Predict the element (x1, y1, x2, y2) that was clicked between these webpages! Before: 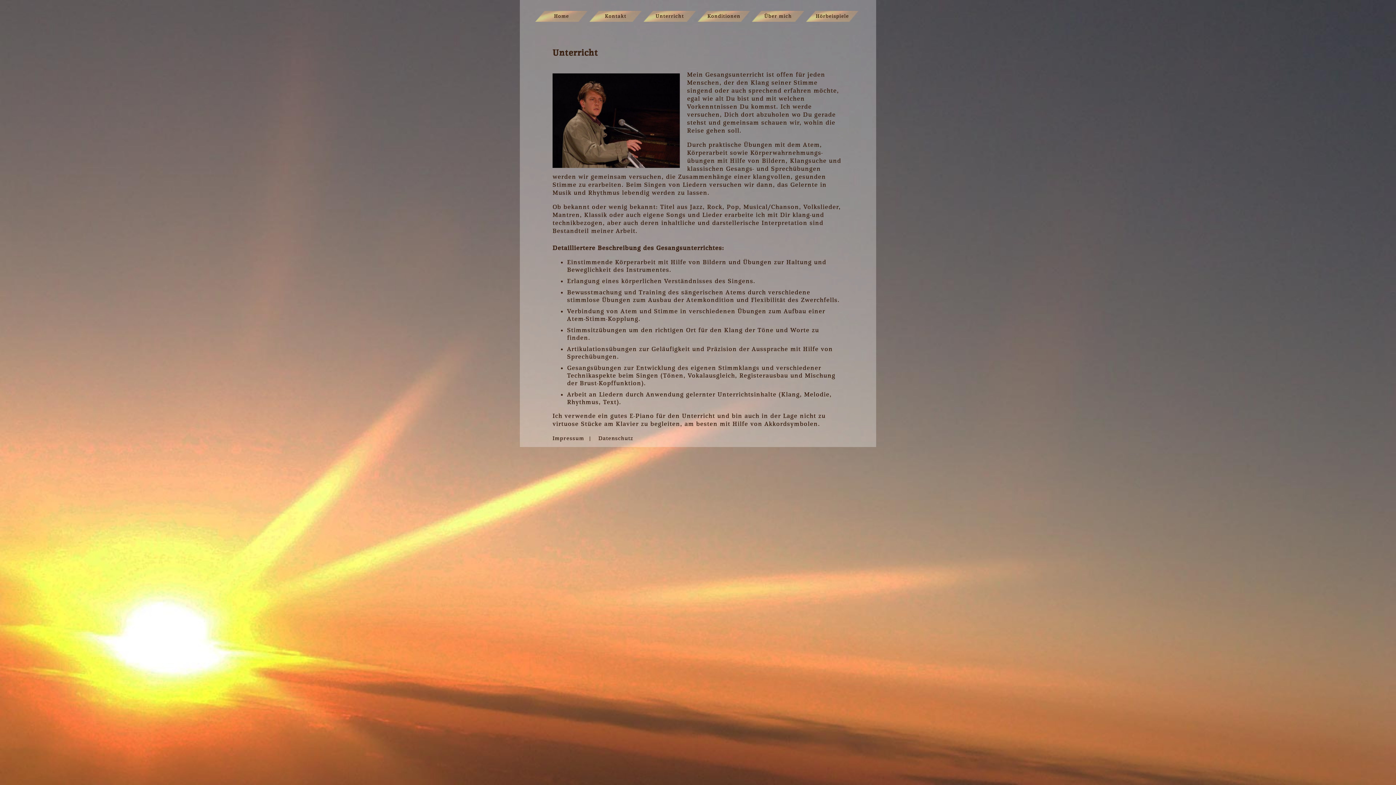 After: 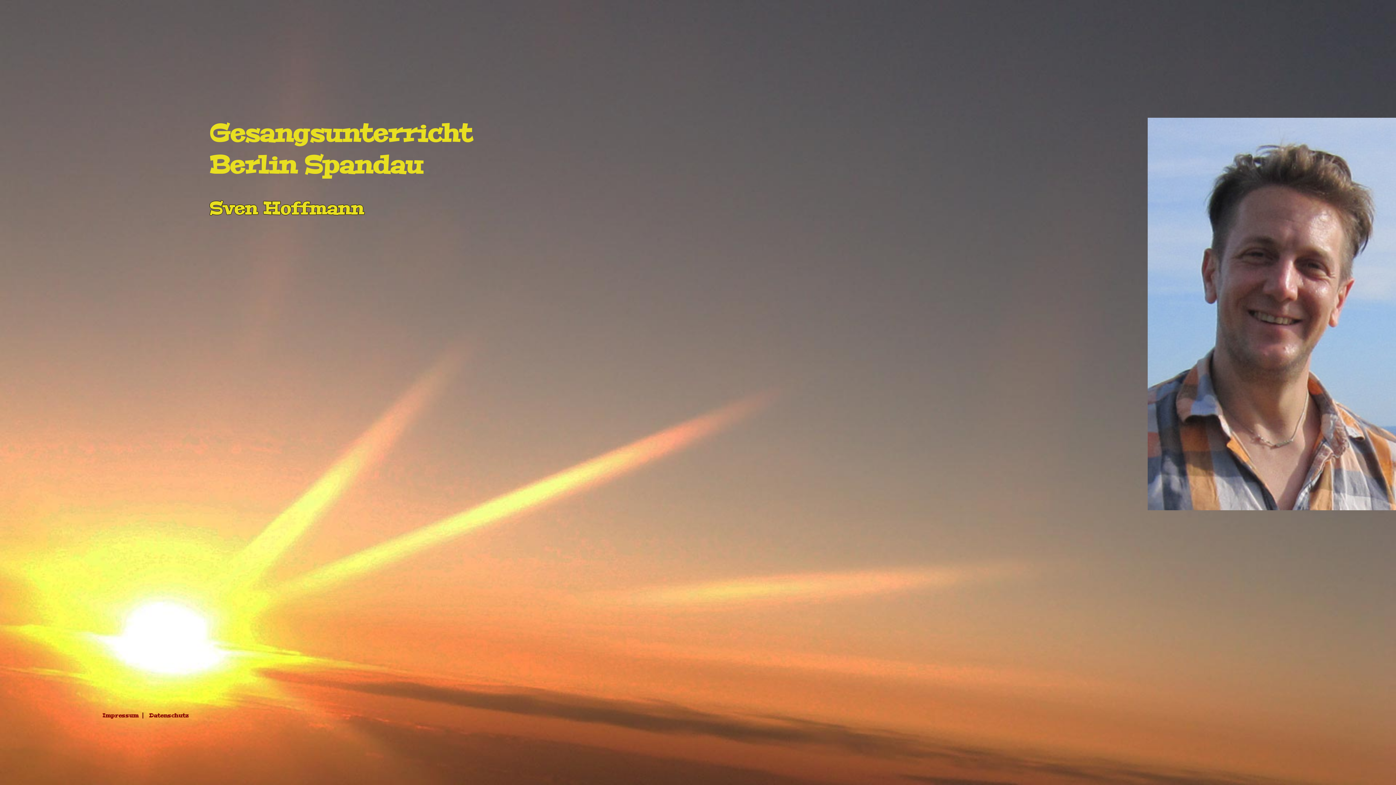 Action: label: Home bbox: (535, 10, 588, 21)